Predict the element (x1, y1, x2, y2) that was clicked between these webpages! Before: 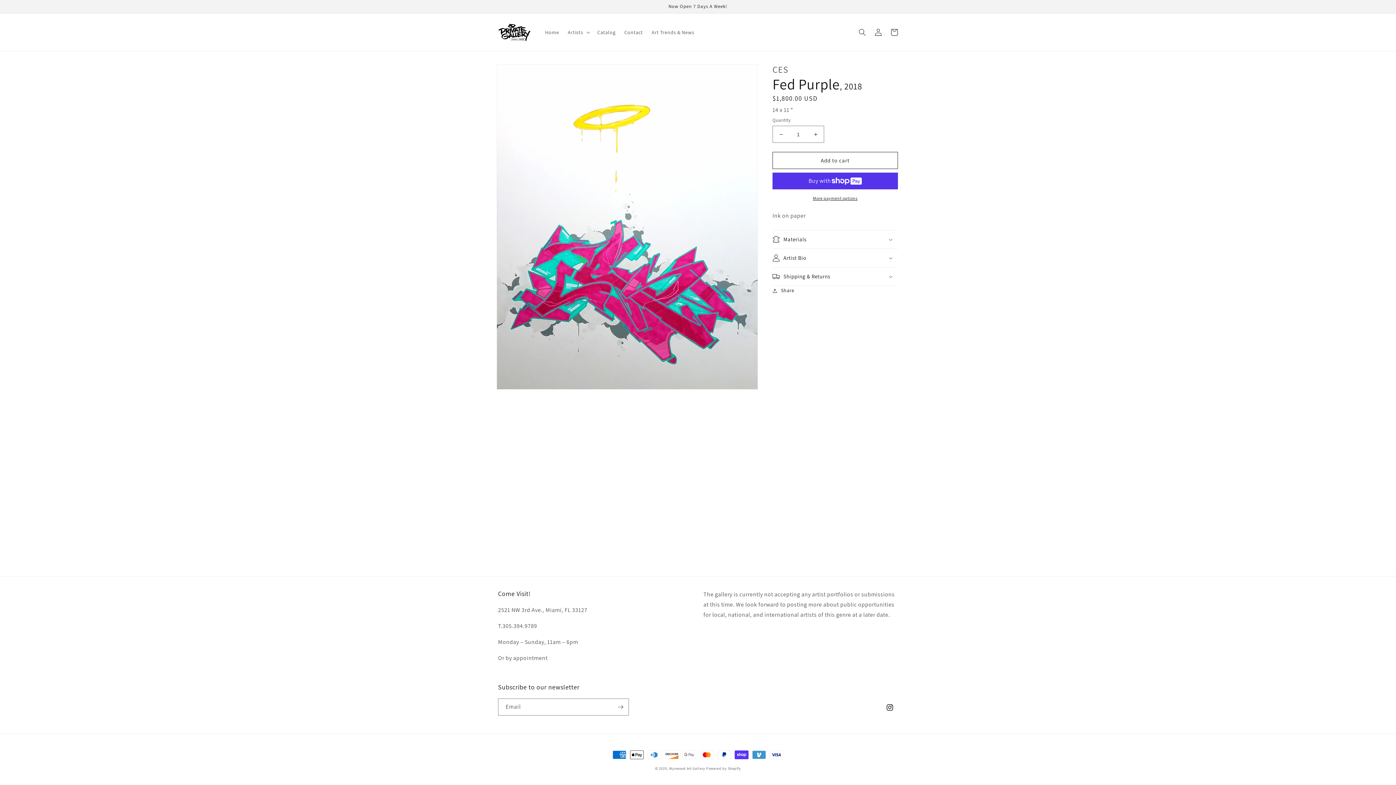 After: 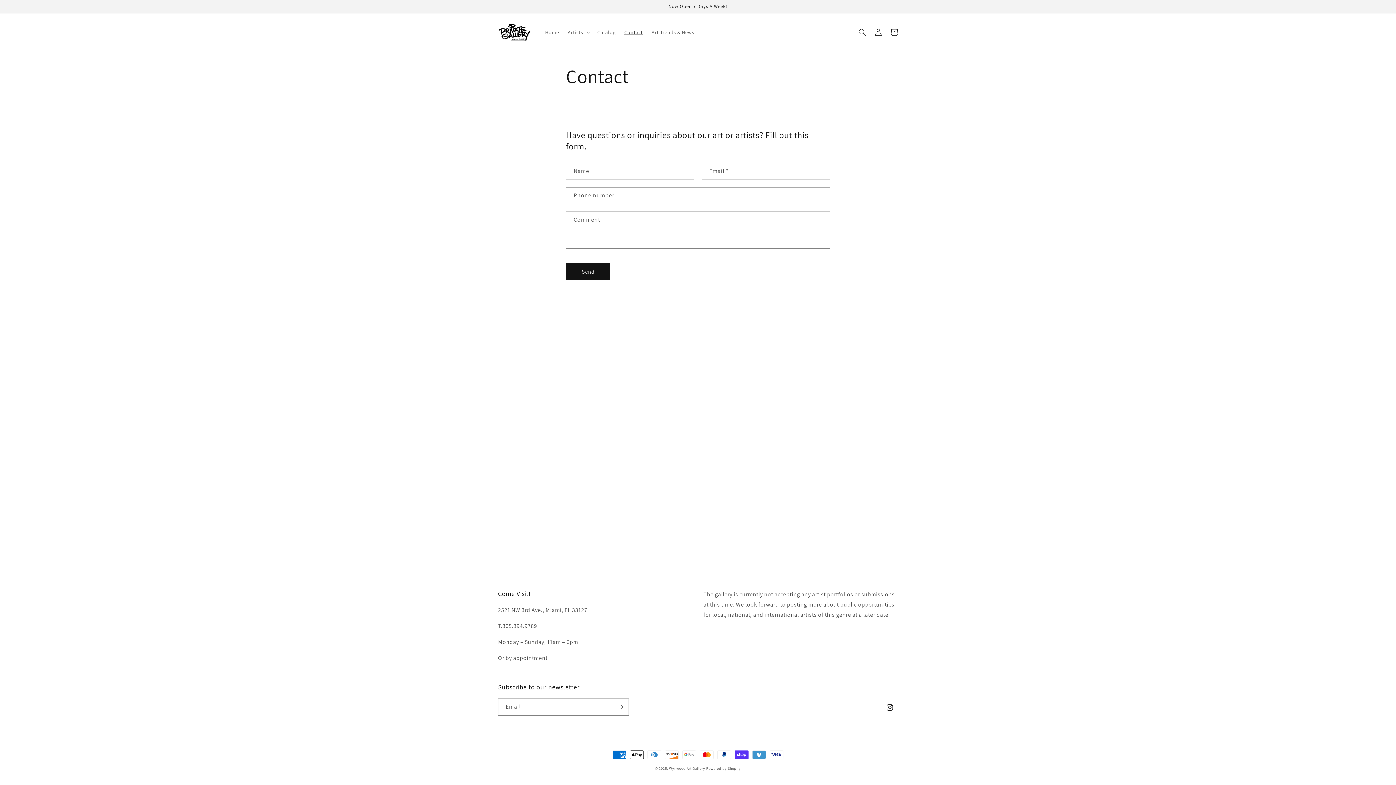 Action: bbox: (620, 24, 647, 39) label: Contact